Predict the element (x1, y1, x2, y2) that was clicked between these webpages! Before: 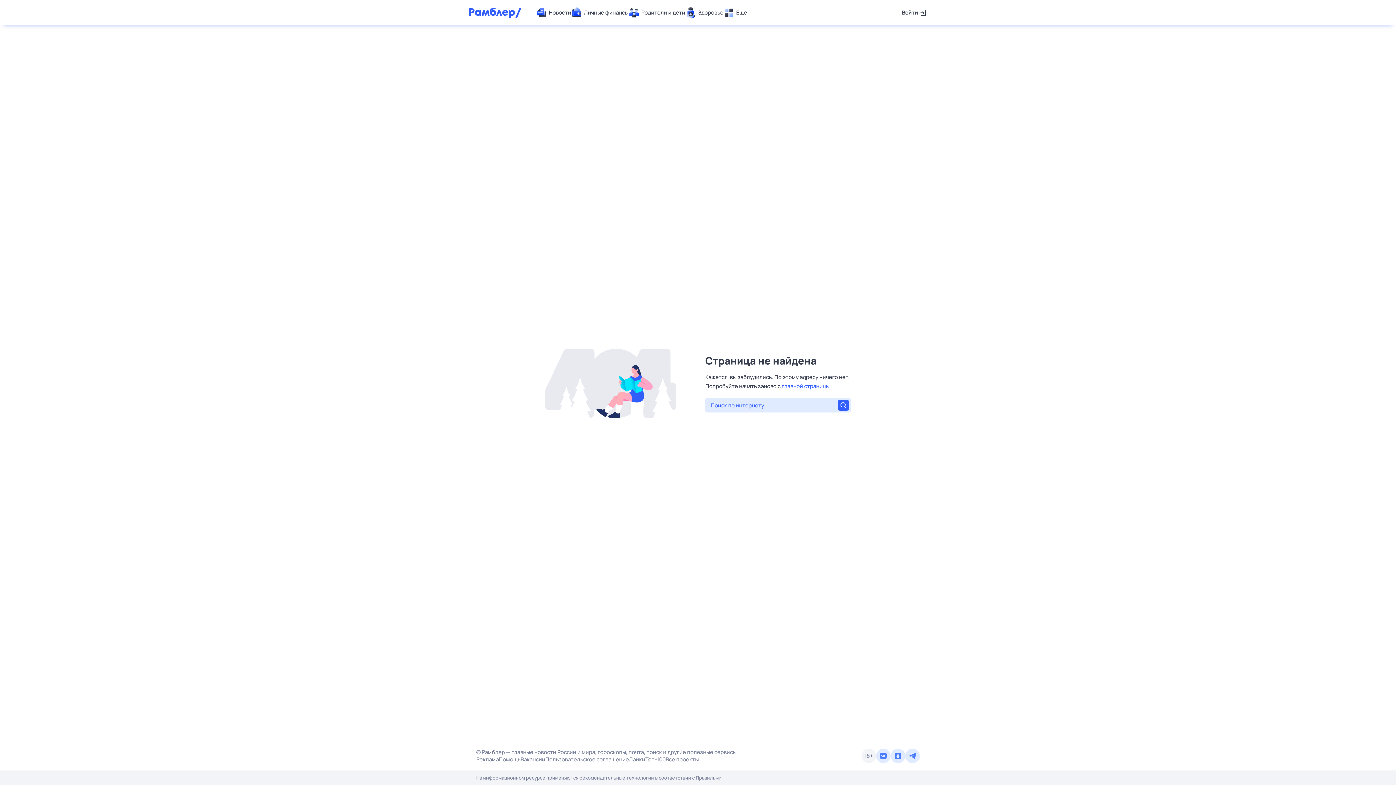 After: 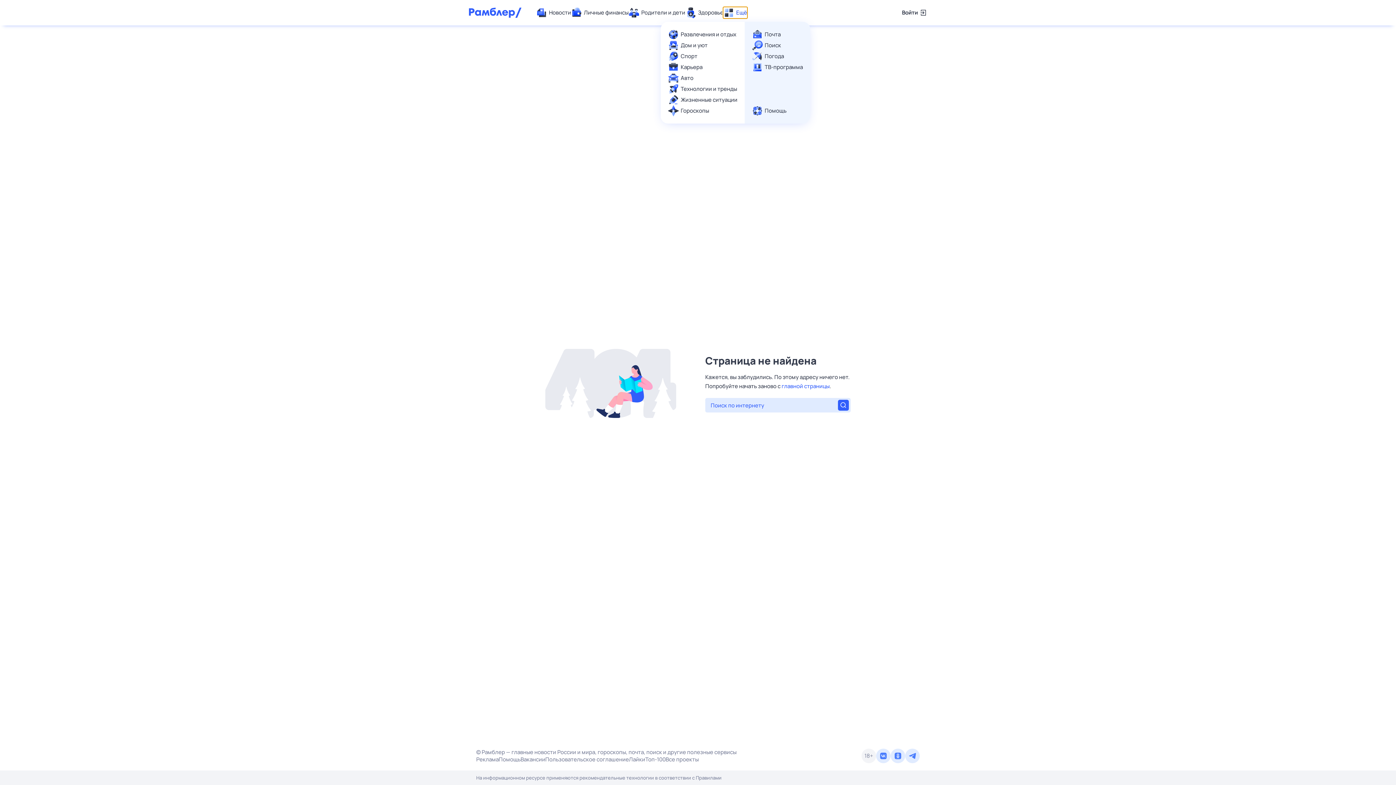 Action: bbox: (723, 7, 747, 18) label: Ещё